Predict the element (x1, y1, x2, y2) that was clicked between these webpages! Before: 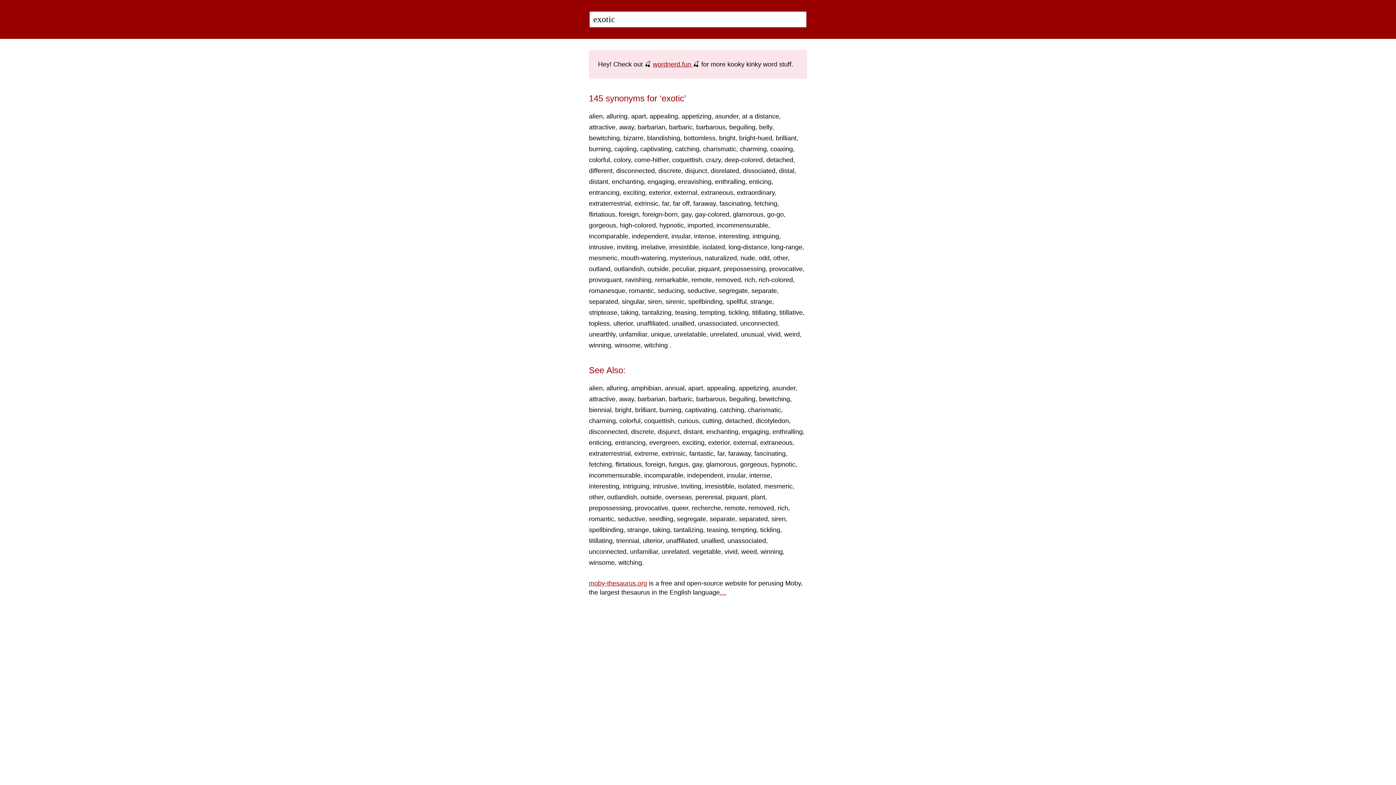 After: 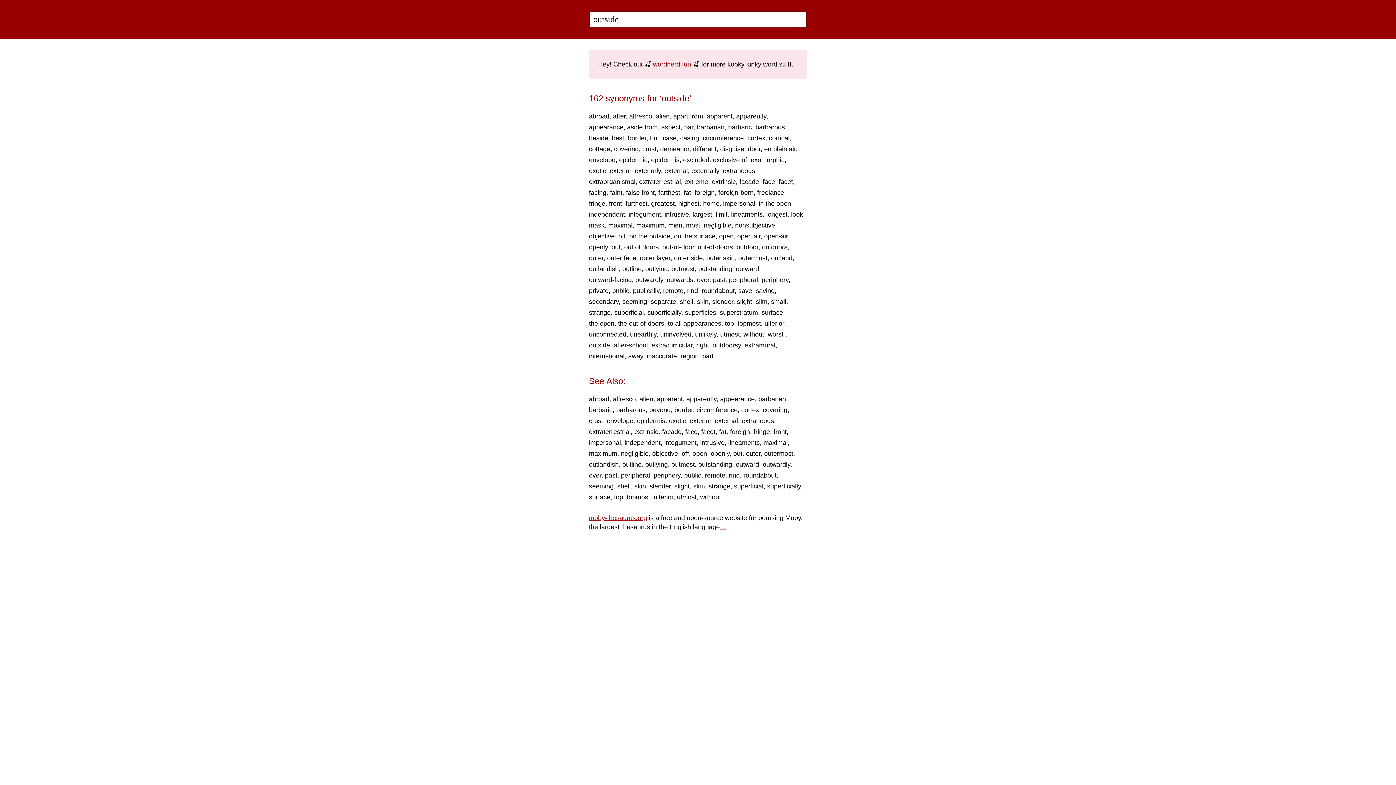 Action: label: outside bbox: (647, 265, 668, 272)